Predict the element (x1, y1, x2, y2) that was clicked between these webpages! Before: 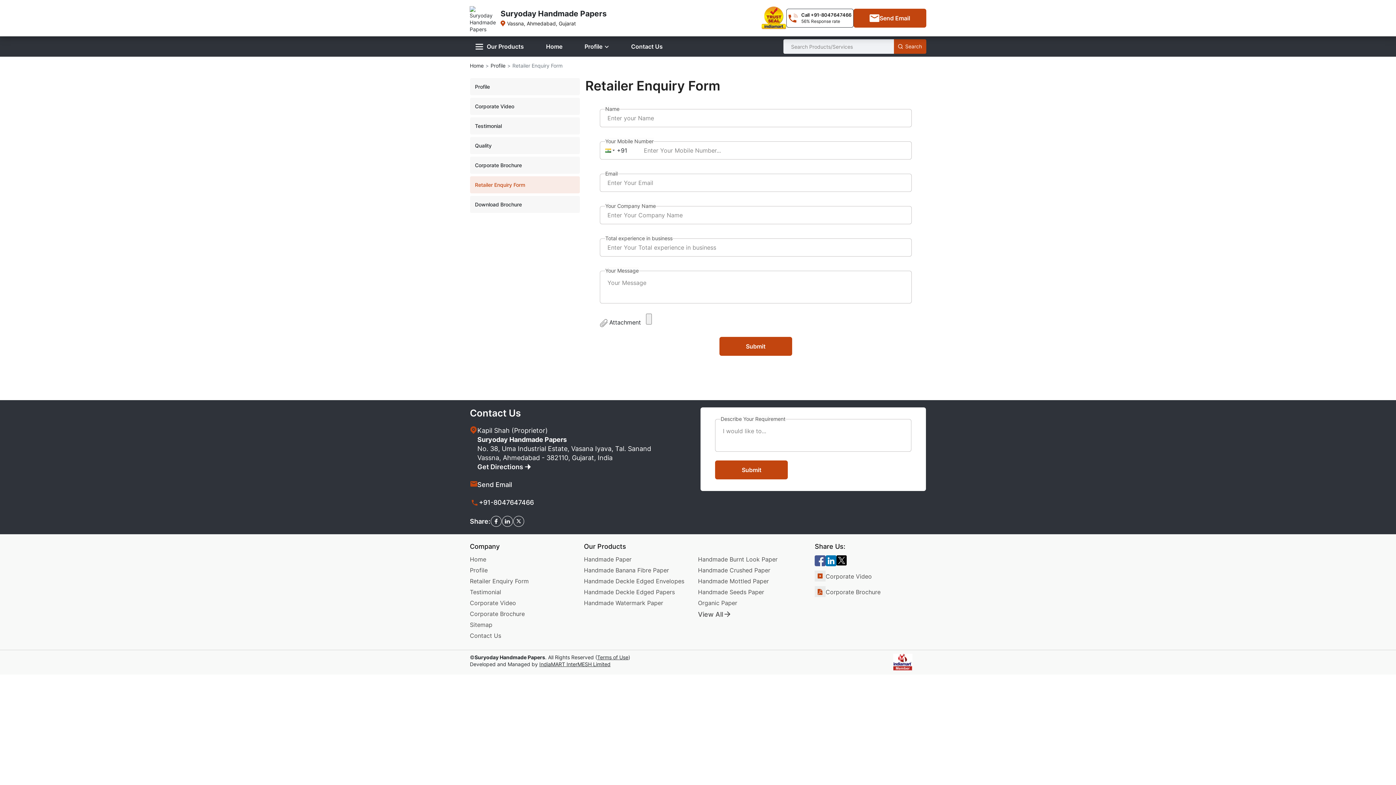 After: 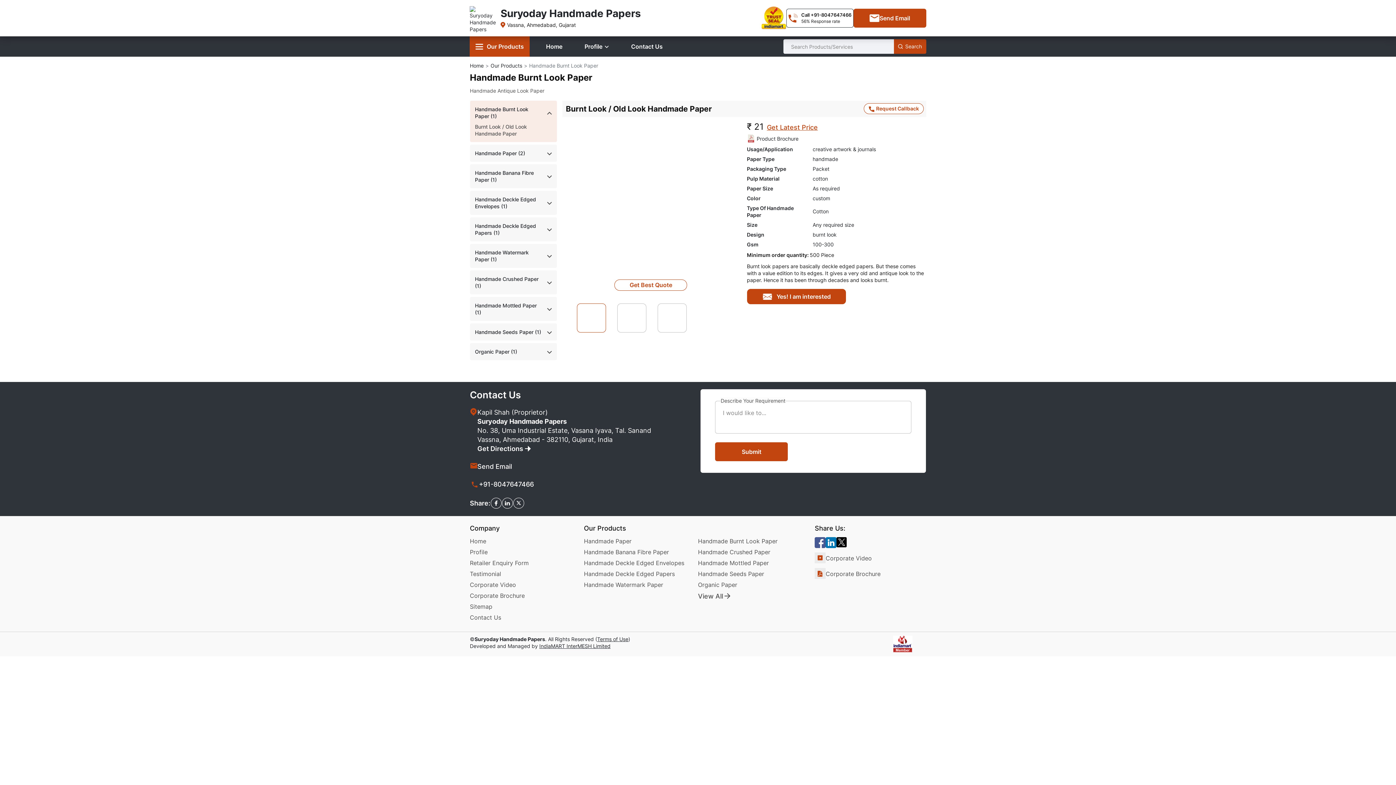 Action: bbox: (698, 555, 812, 563) label: Handmade Burnt Look Paper